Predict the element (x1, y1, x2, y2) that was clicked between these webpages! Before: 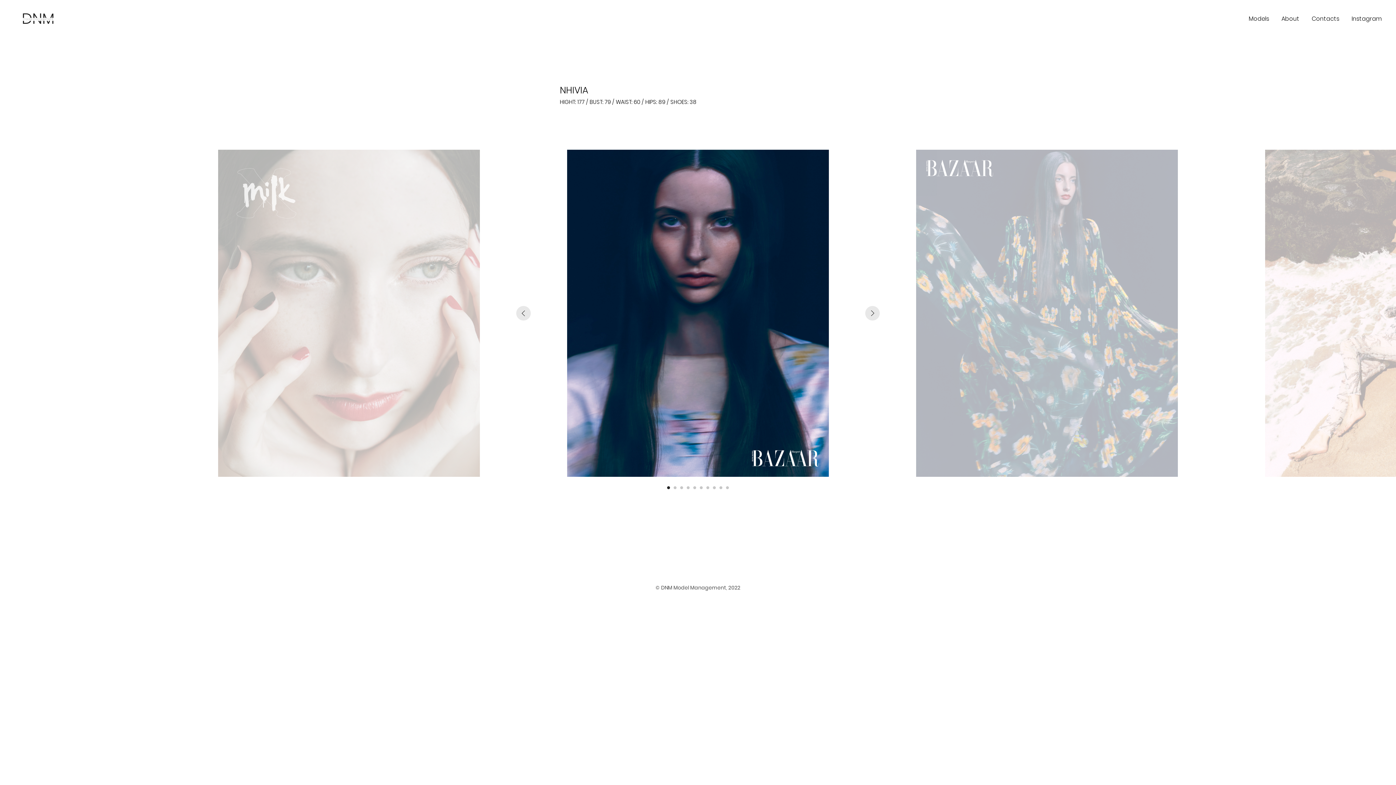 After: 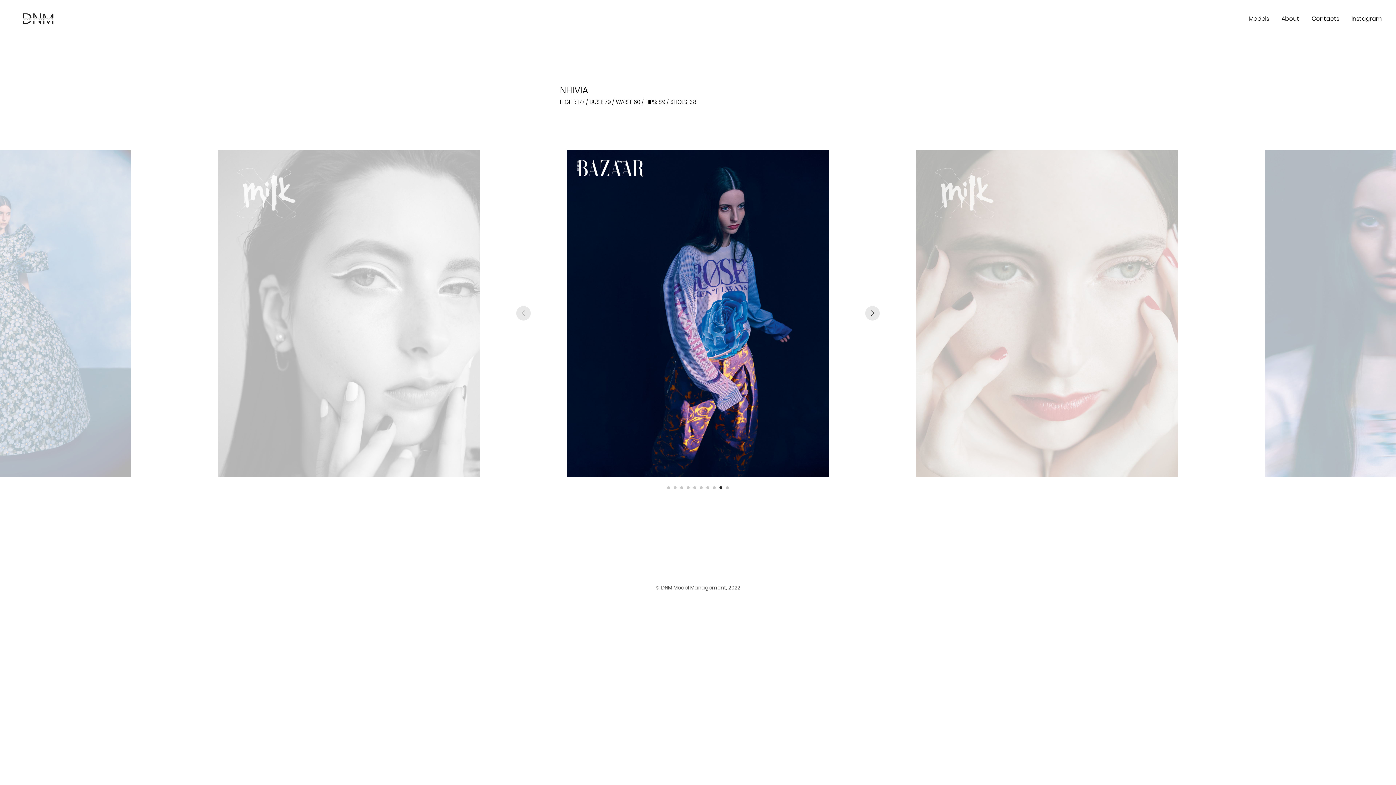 Action: label: Перейти к слайду 9 bbox: (719, 486, 722, 489)